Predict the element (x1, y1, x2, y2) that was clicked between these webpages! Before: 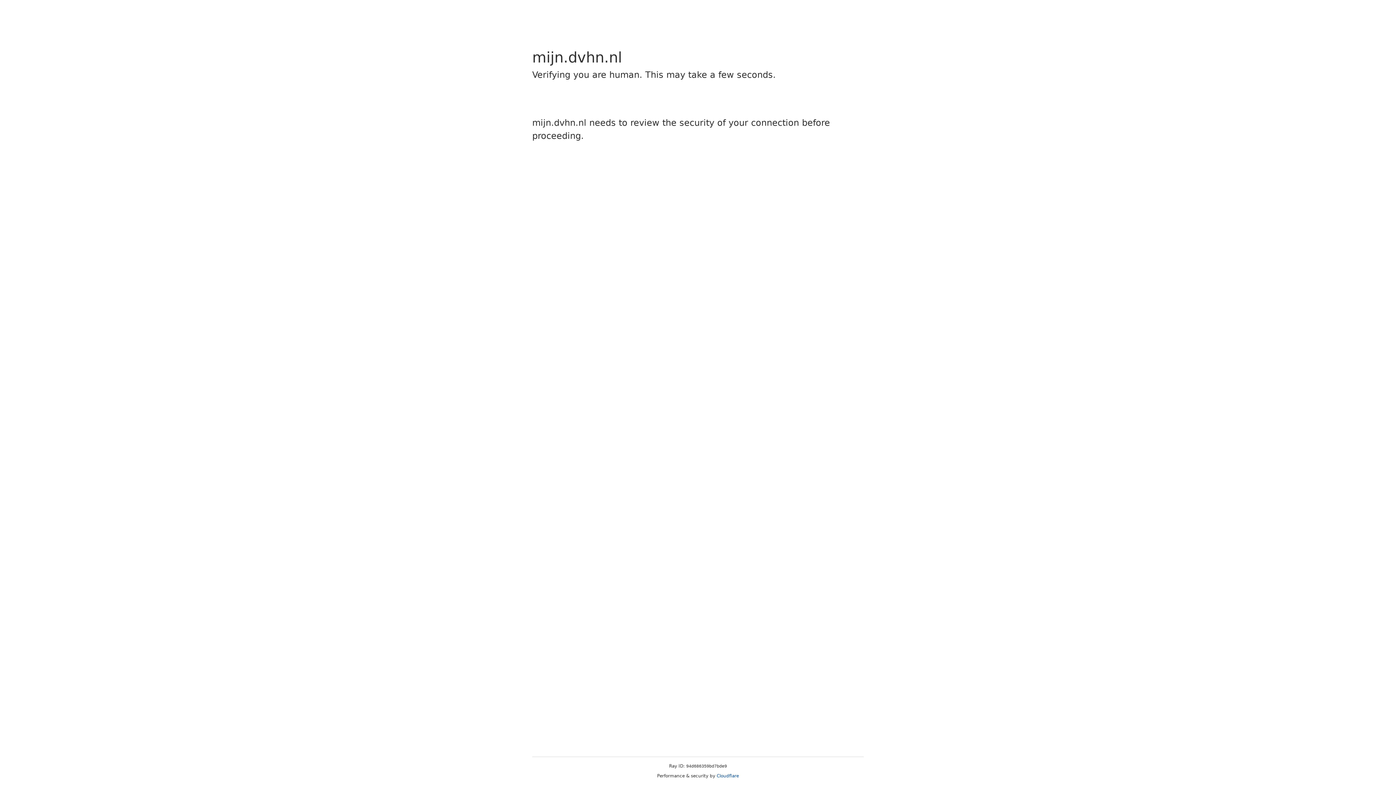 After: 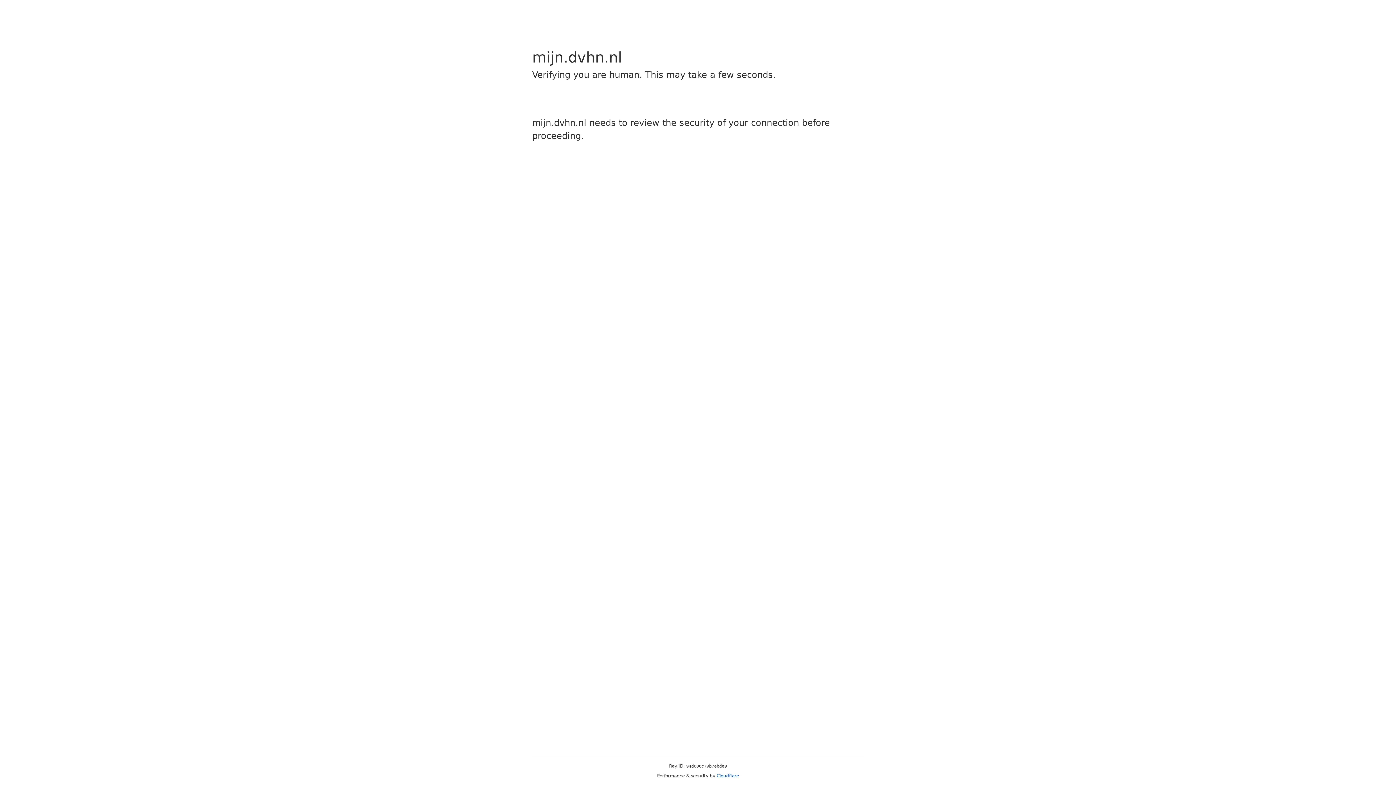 Action: label: Cloudflare bbox: (716, 773, 739, 778)